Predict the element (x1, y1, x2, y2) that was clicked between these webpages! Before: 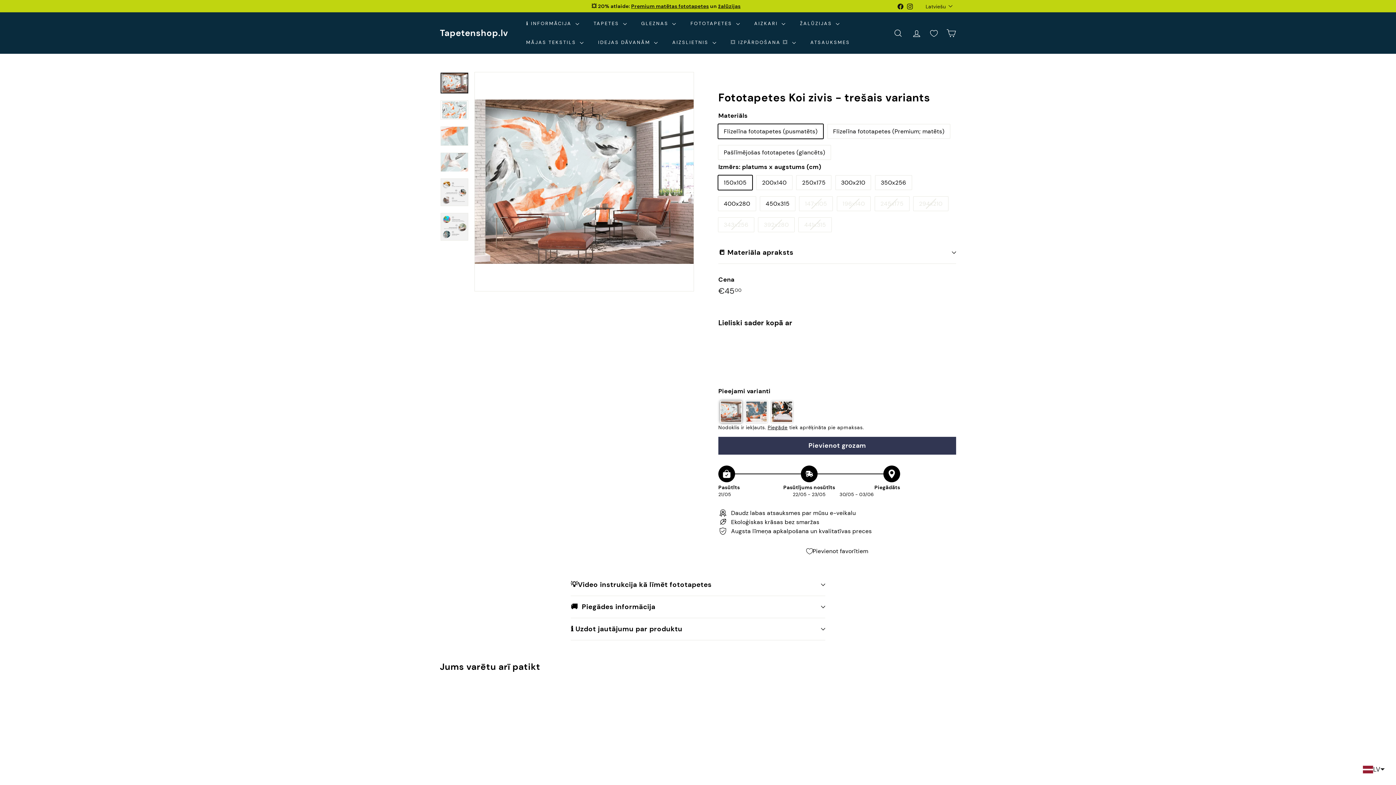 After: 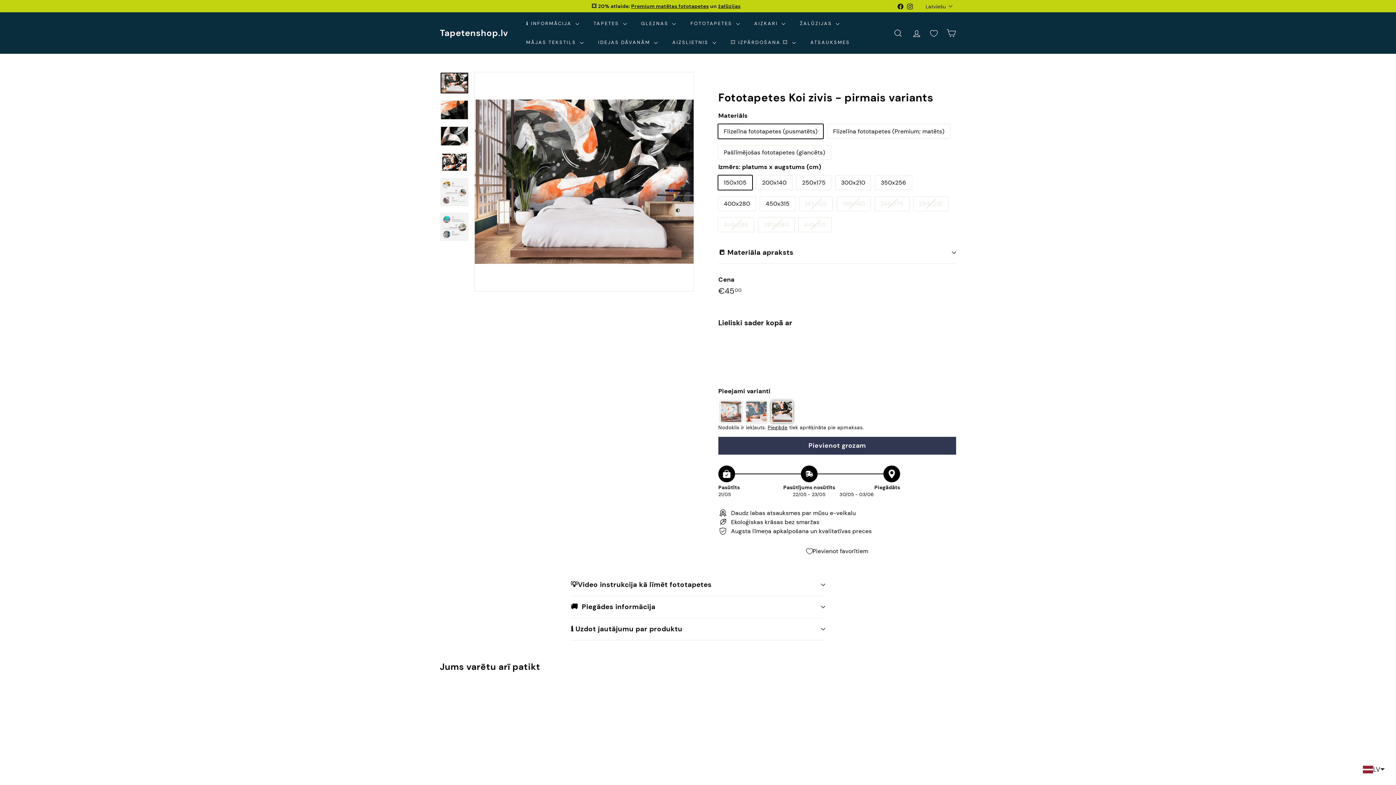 Action: label: Color: Fototapetes Koi zivis - pirmais variants bbox: (771, 401, 793, 422)